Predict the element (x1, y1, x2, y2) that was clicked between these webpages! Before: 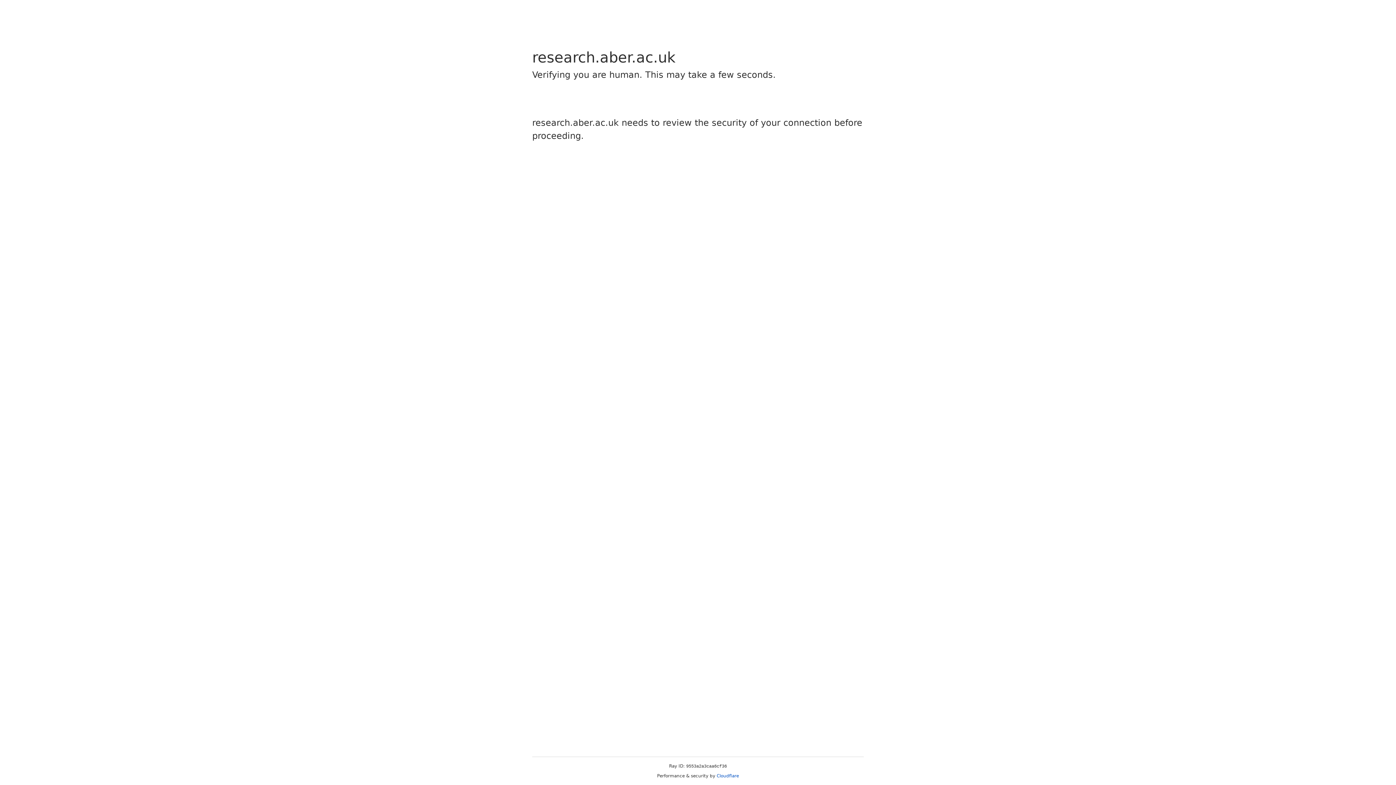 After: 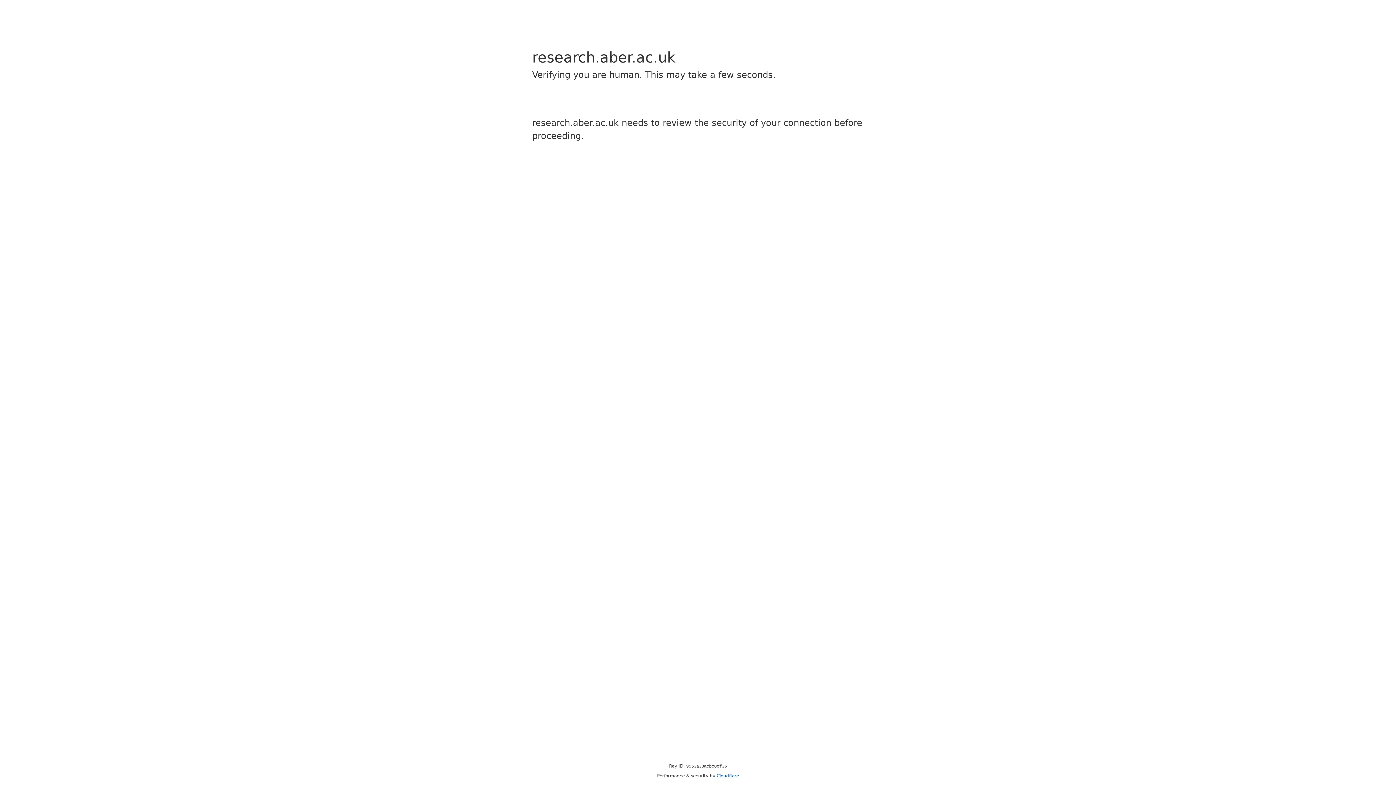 Action: bbox: (716, 773, 739, 778) label: Cloudflare